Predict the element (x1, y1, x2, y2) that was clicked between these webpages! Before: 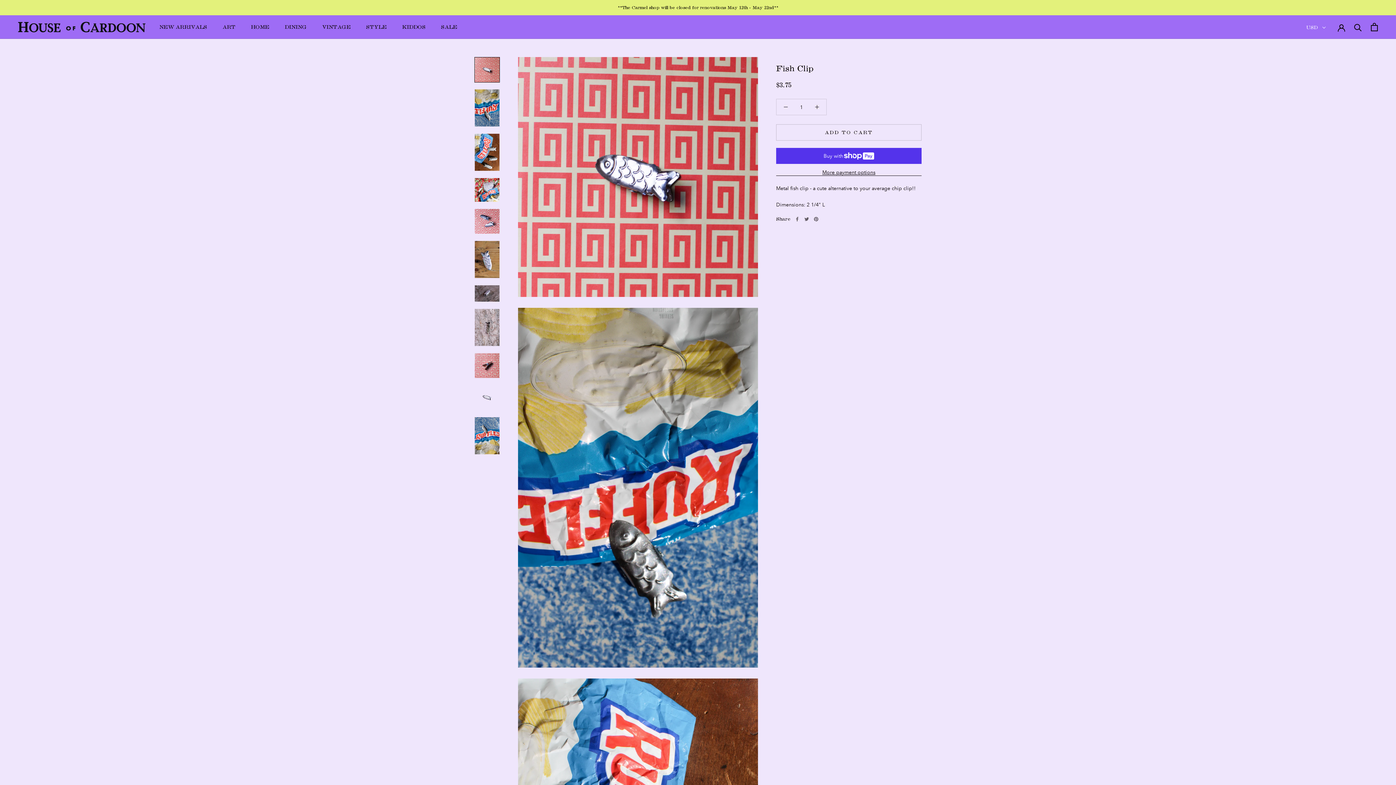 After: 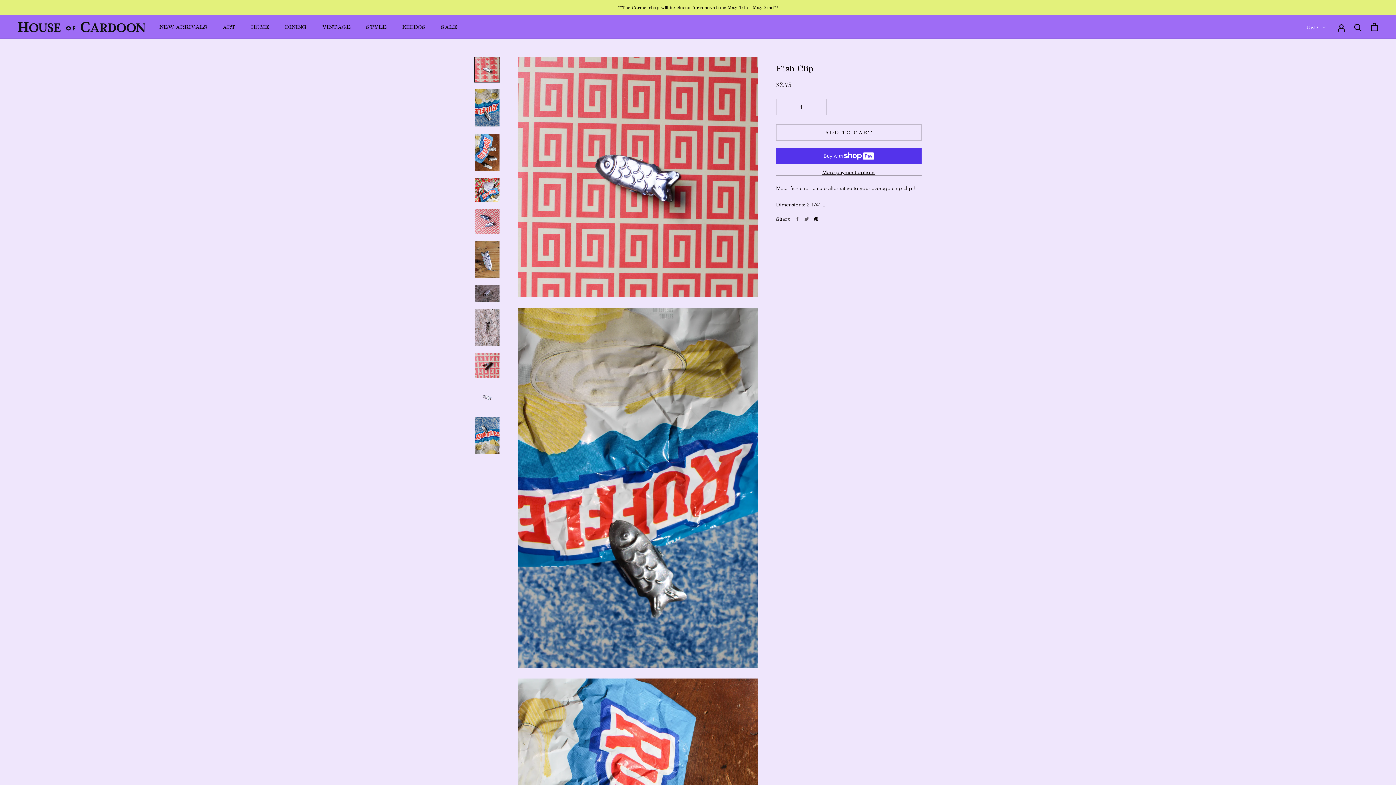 Action: label: Pinterest bbox: (814, 217, 818, 221)